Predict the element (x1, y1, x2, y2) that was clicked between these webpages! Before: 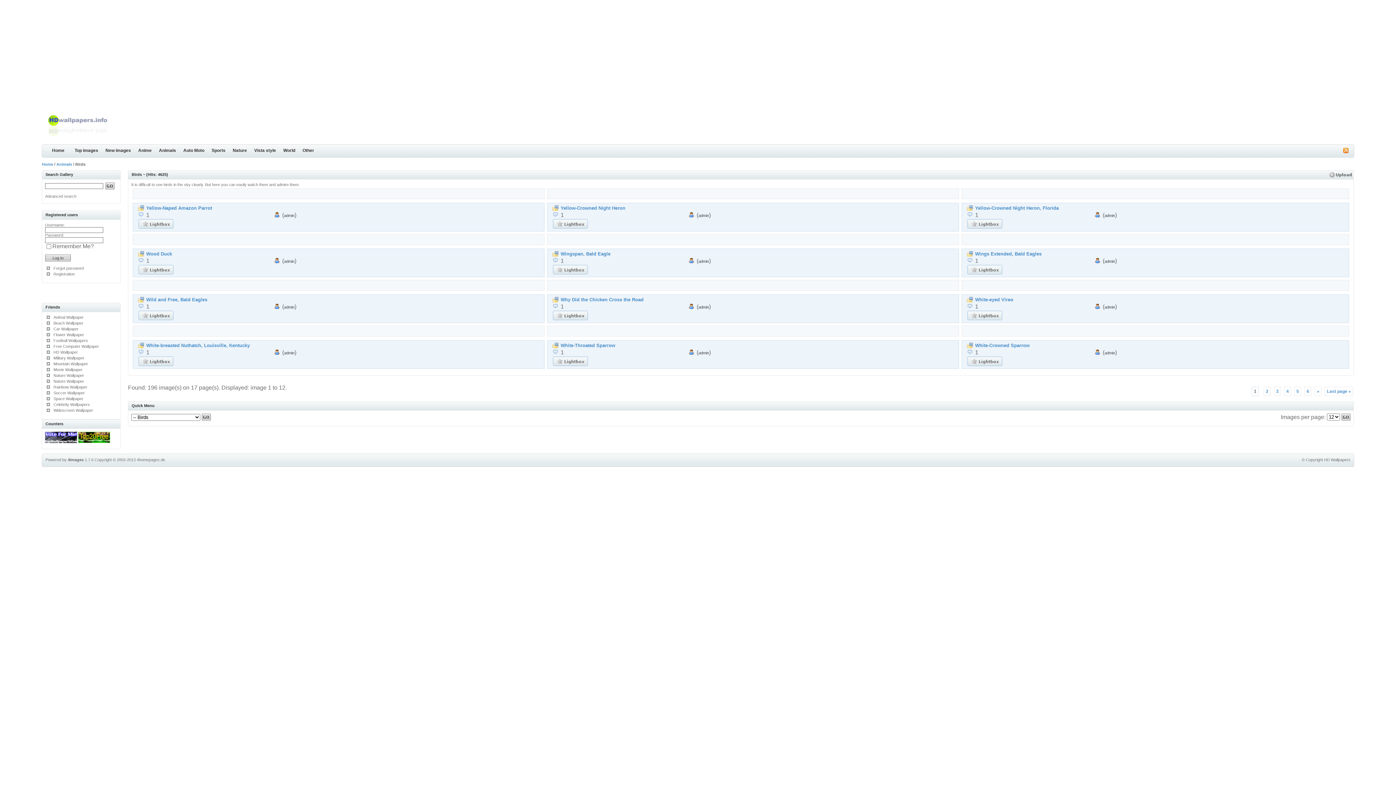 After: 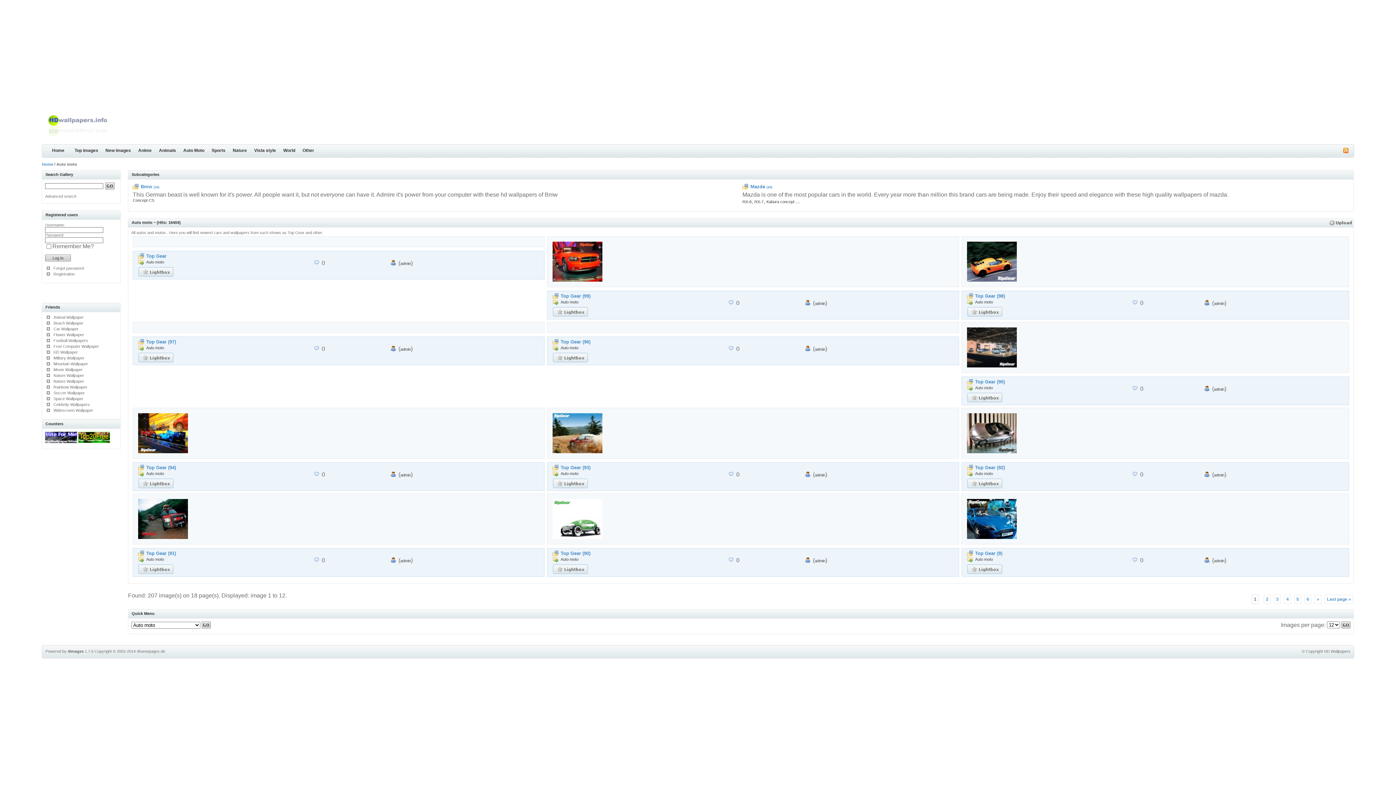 Action: bbox: (179, 144, 208, 157) label: Auto Moto